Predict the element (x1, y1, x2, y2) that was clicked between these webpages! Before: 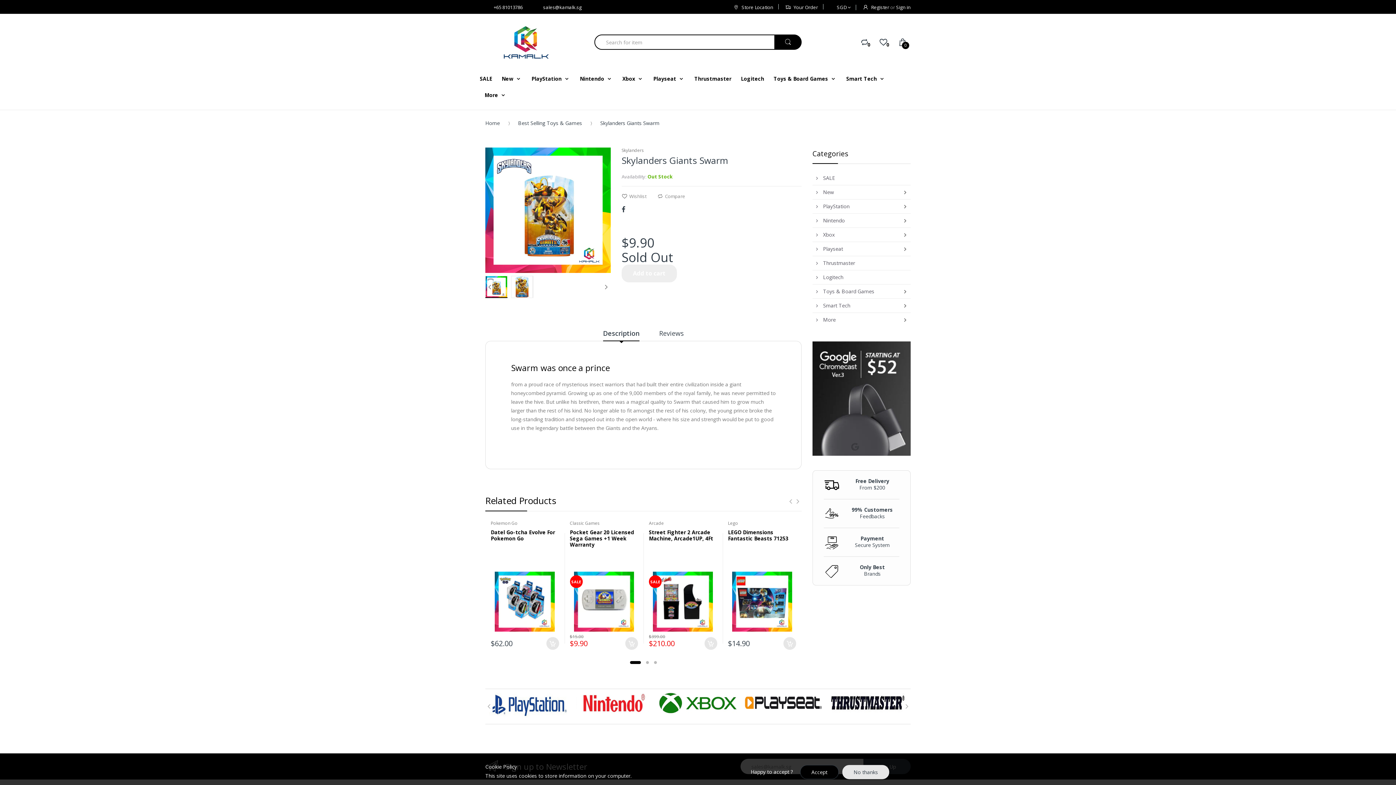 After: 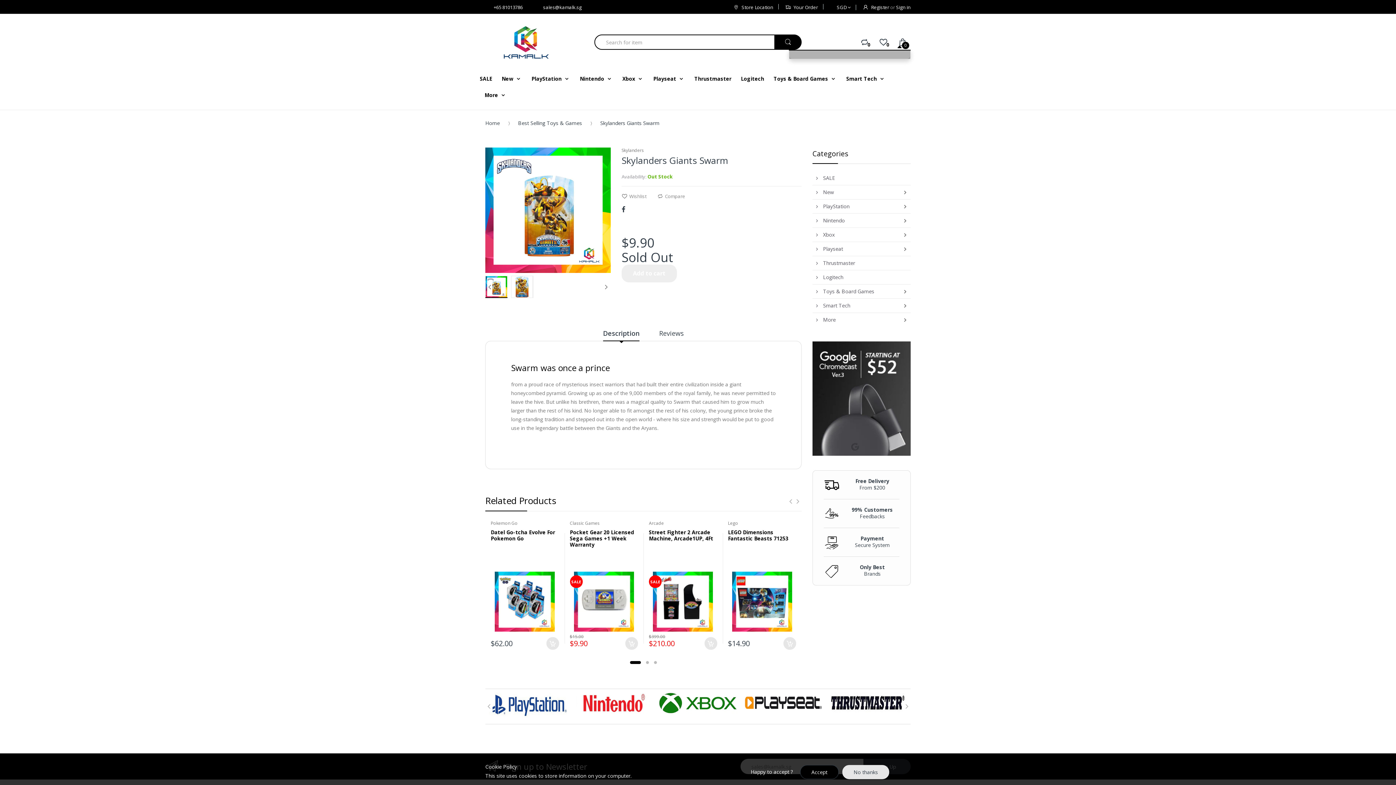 Action: label: 0 bbox: (898, 40, 910, 46)